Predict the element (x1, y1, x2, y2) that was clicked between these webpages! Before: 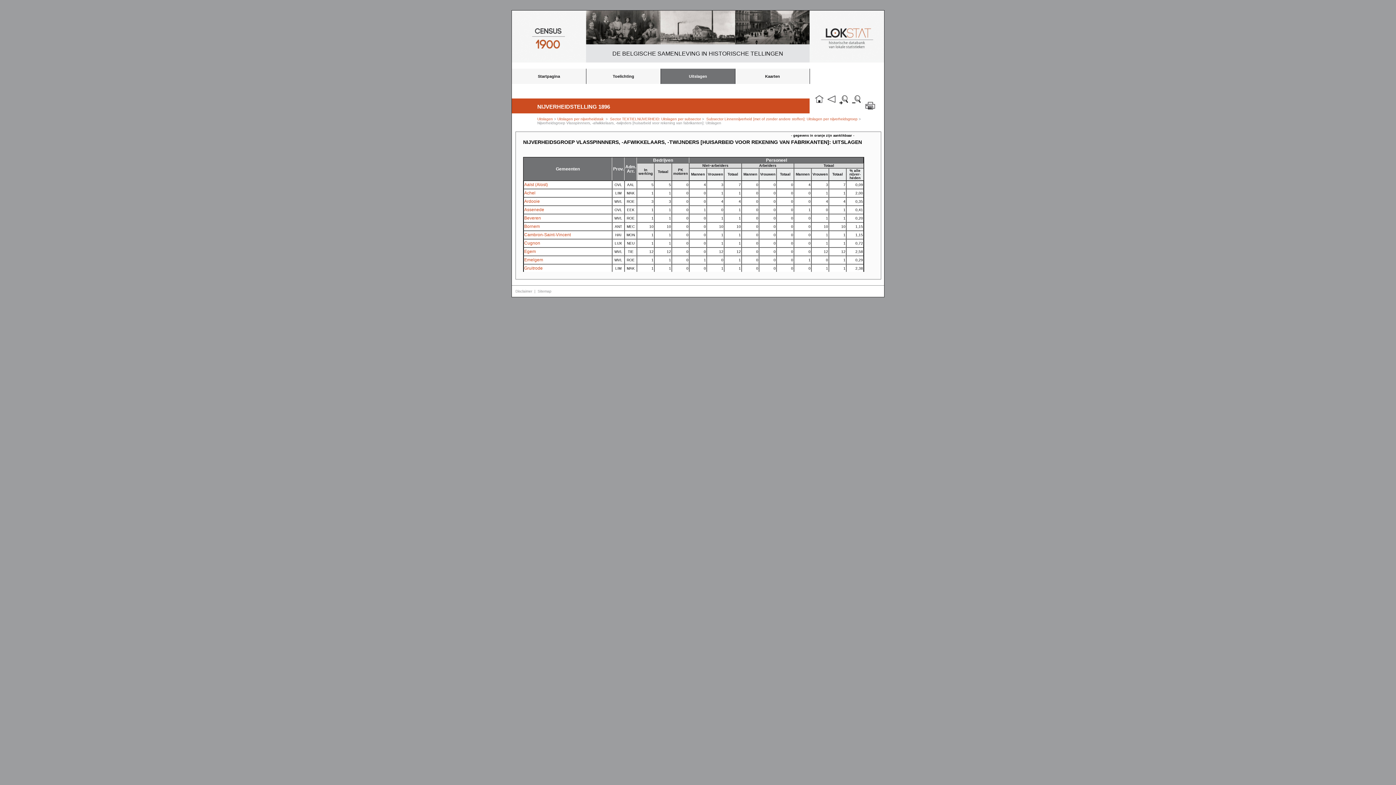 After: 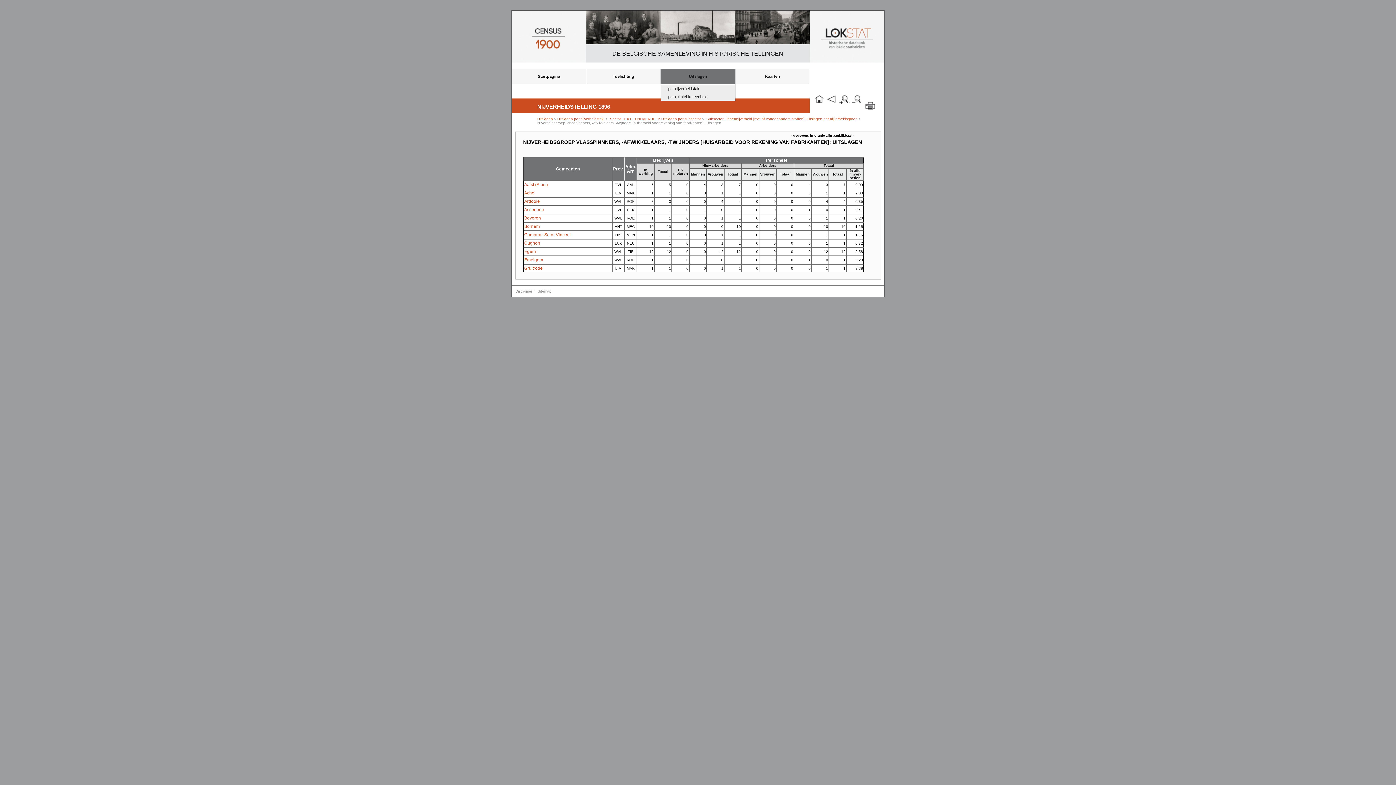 Action: bbox: (661, 68, 735, 84) label: Uitslagen